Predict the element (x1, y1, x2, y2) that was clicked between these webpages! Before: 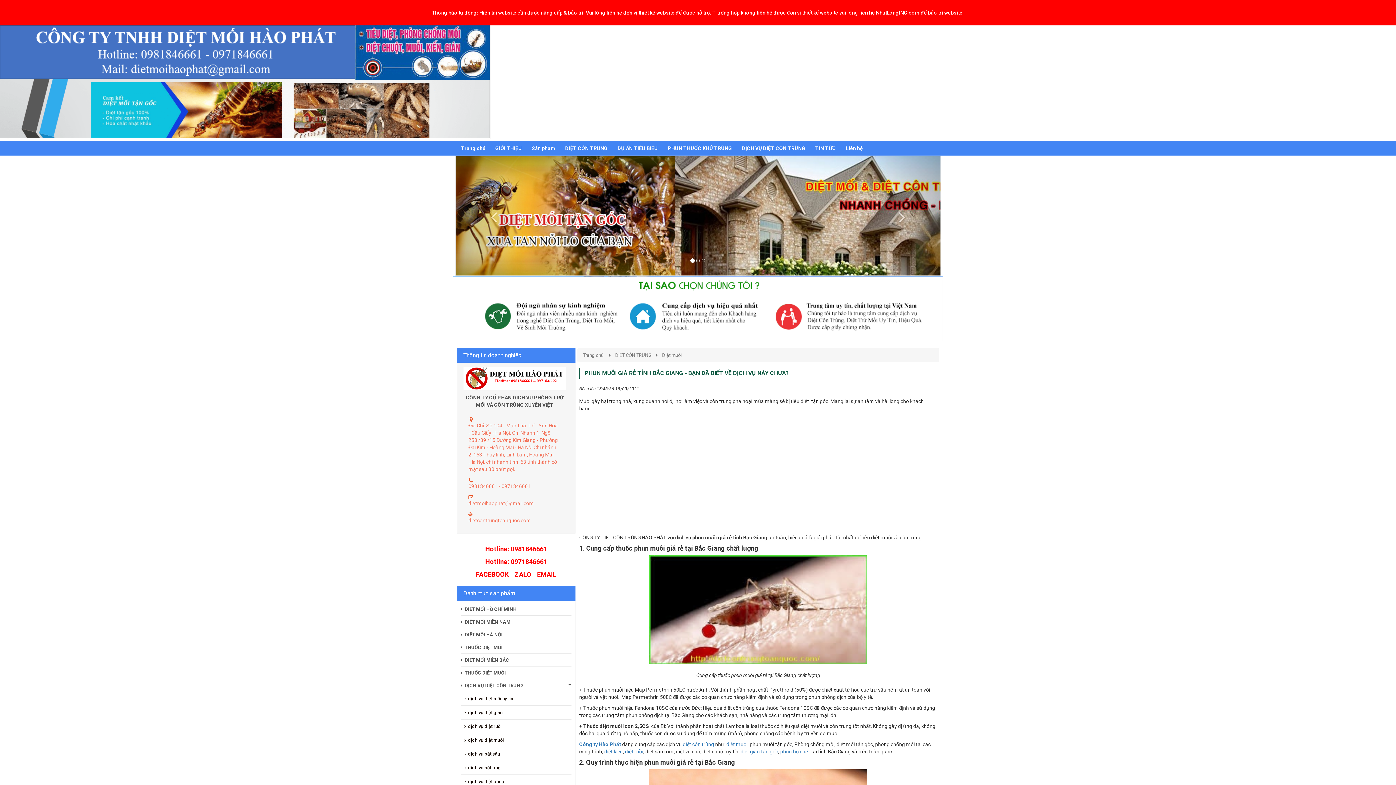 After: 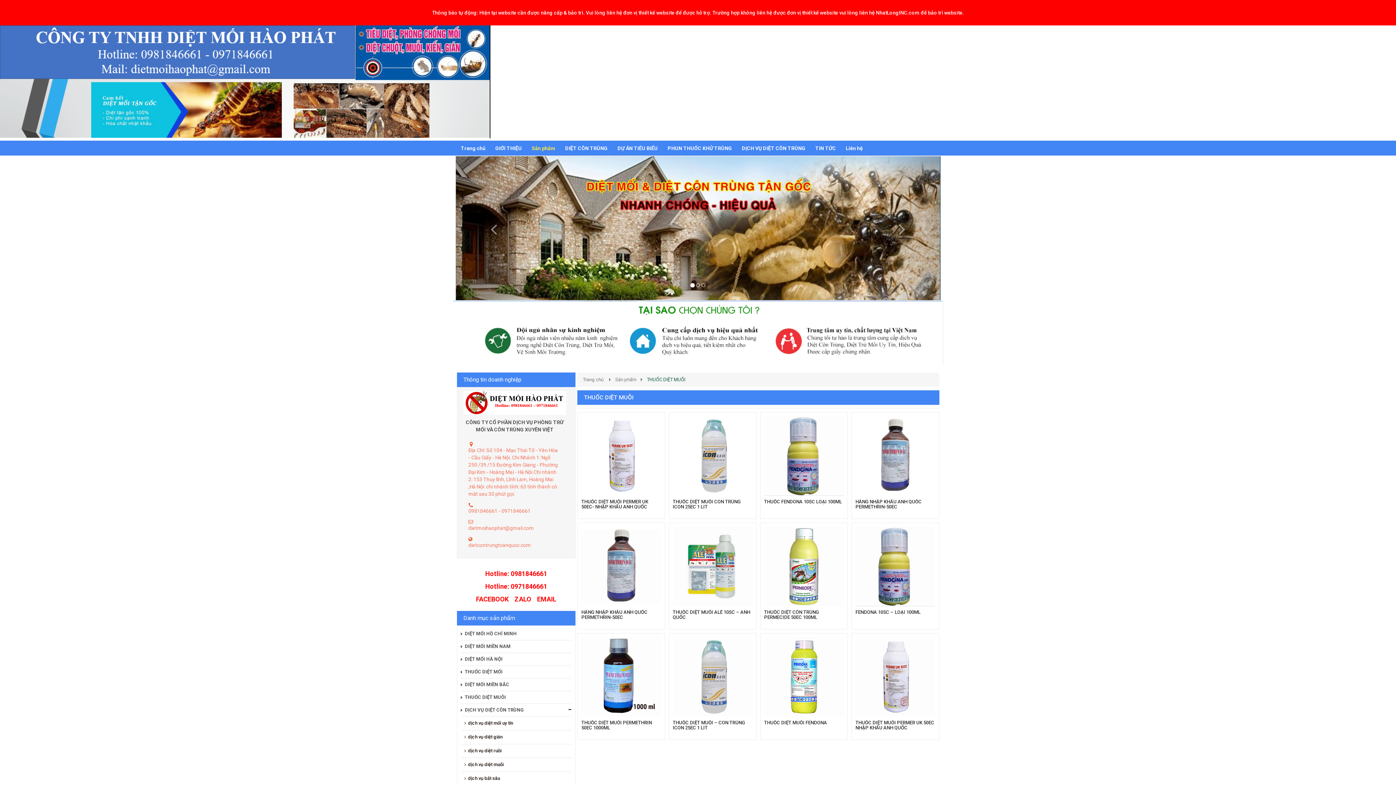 Action: bbox: (460, 691, 571, 703) label: THUỐC DIỆT MUỖI